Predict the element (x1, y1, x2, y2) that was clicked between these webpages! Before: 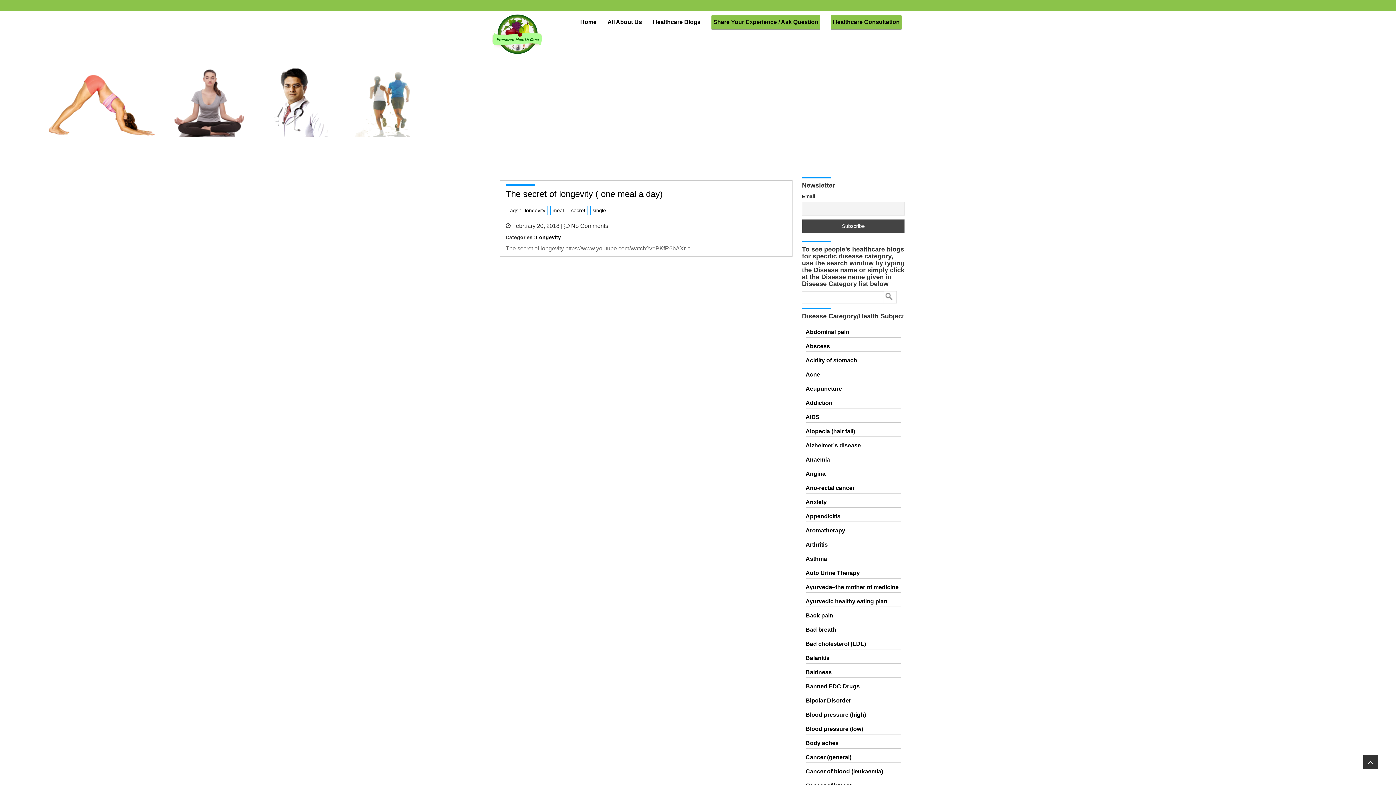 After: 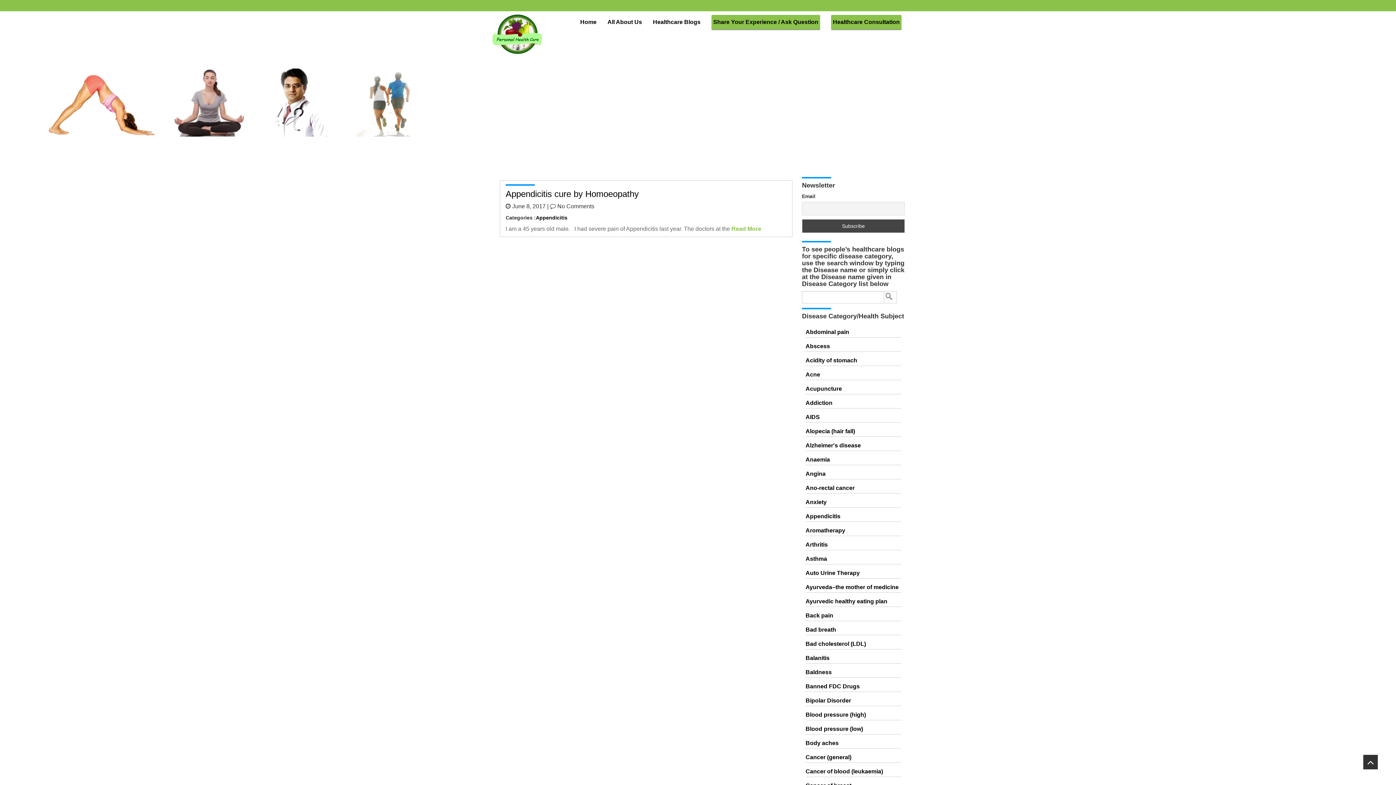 Action: label: Appendicitis bbox: (805, 512, 901, 520)